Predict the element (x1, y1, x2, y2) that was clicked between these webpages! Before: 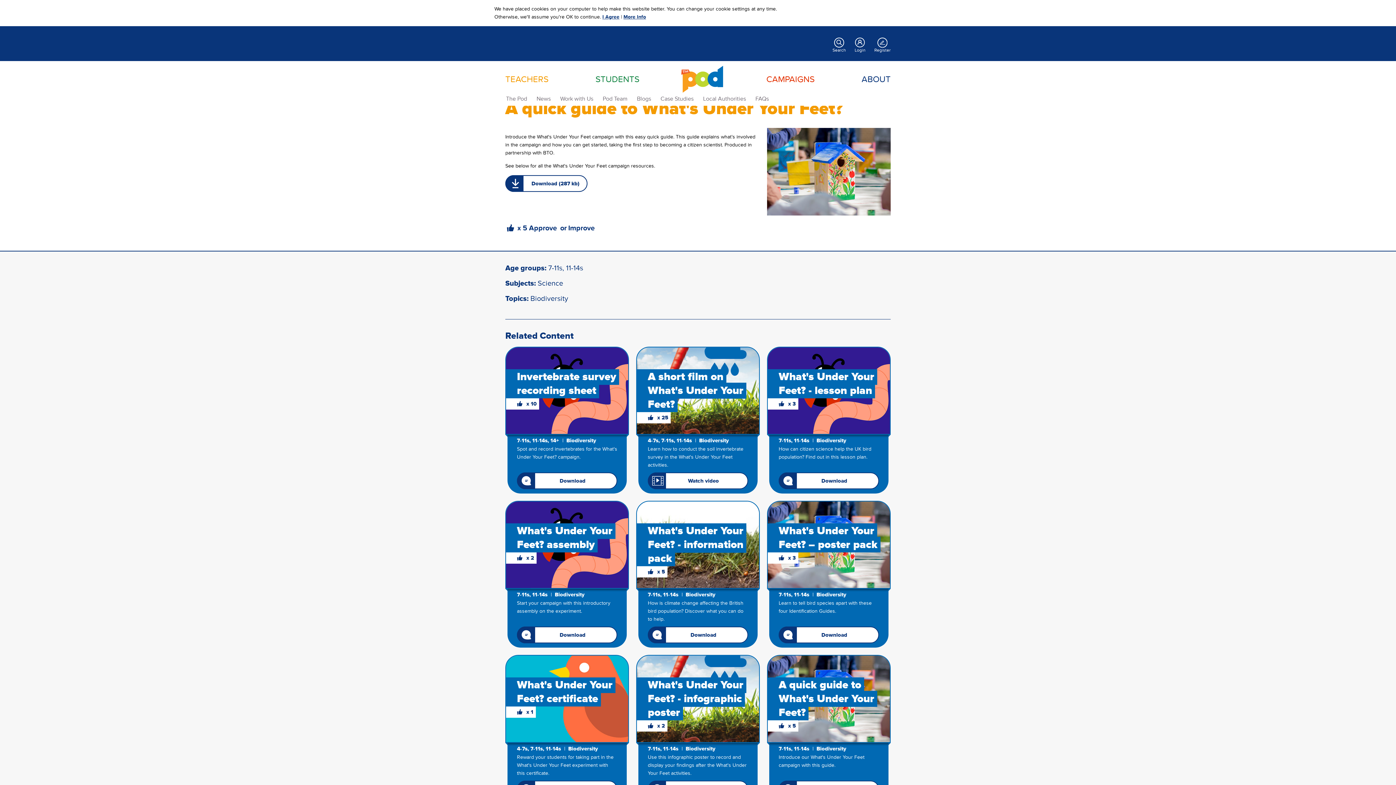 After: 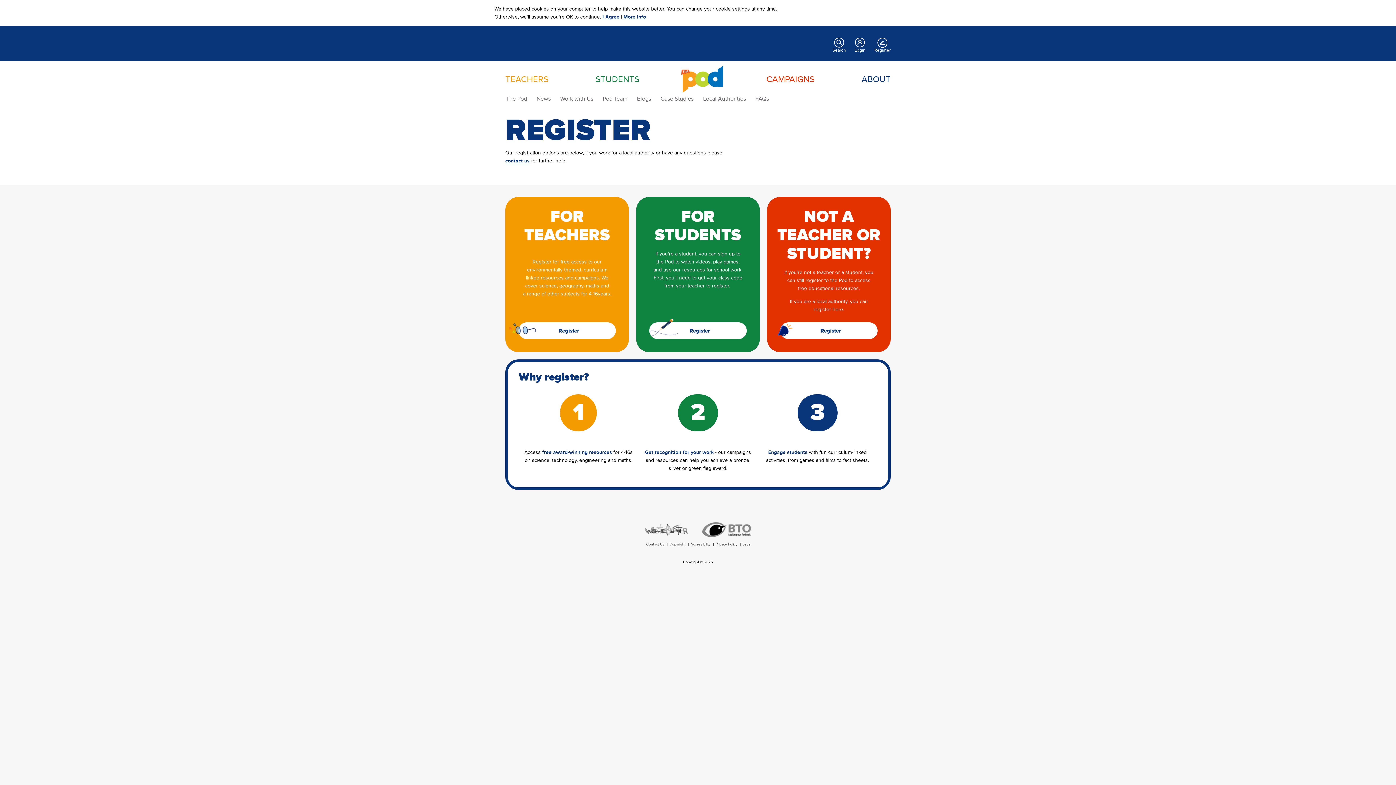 Action: bbox: (874, 37, 890, 54) label: Register